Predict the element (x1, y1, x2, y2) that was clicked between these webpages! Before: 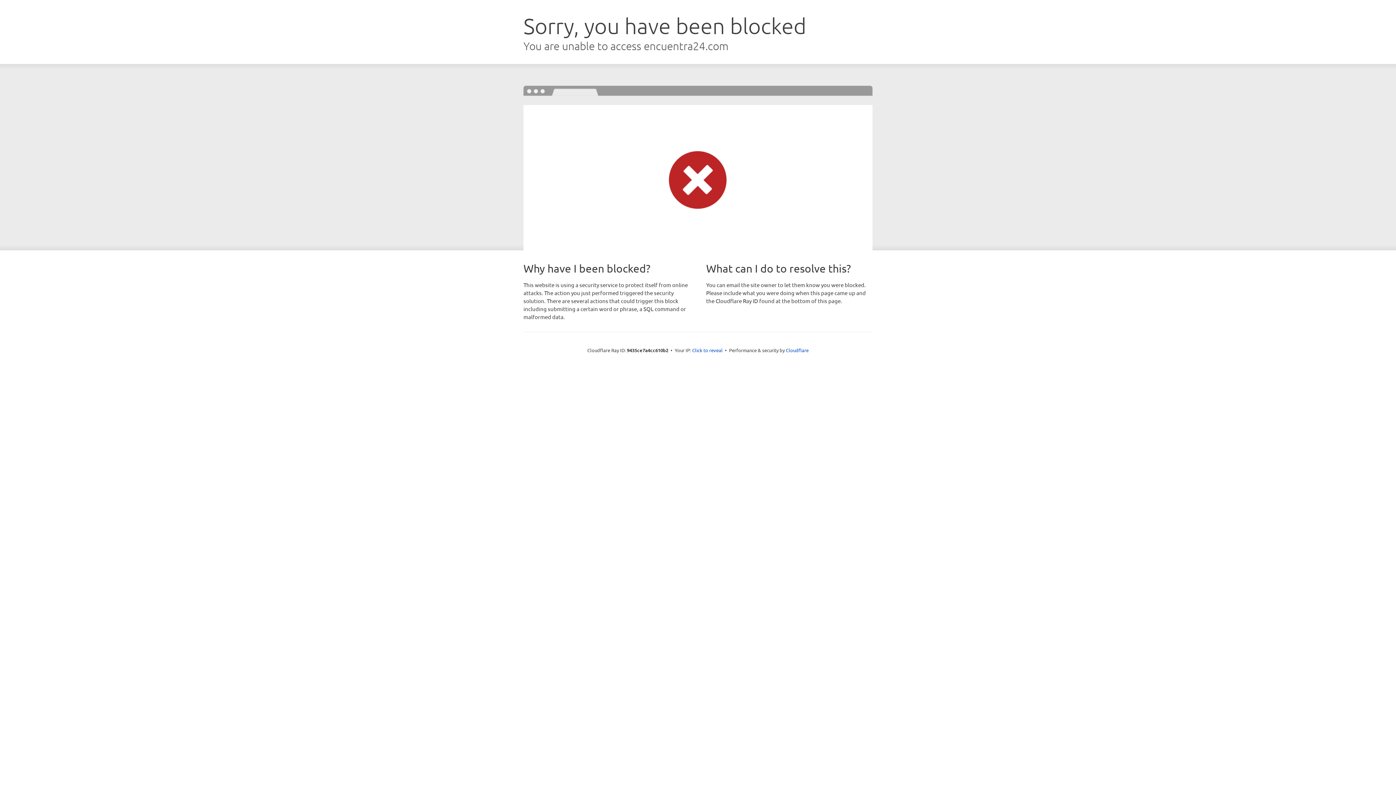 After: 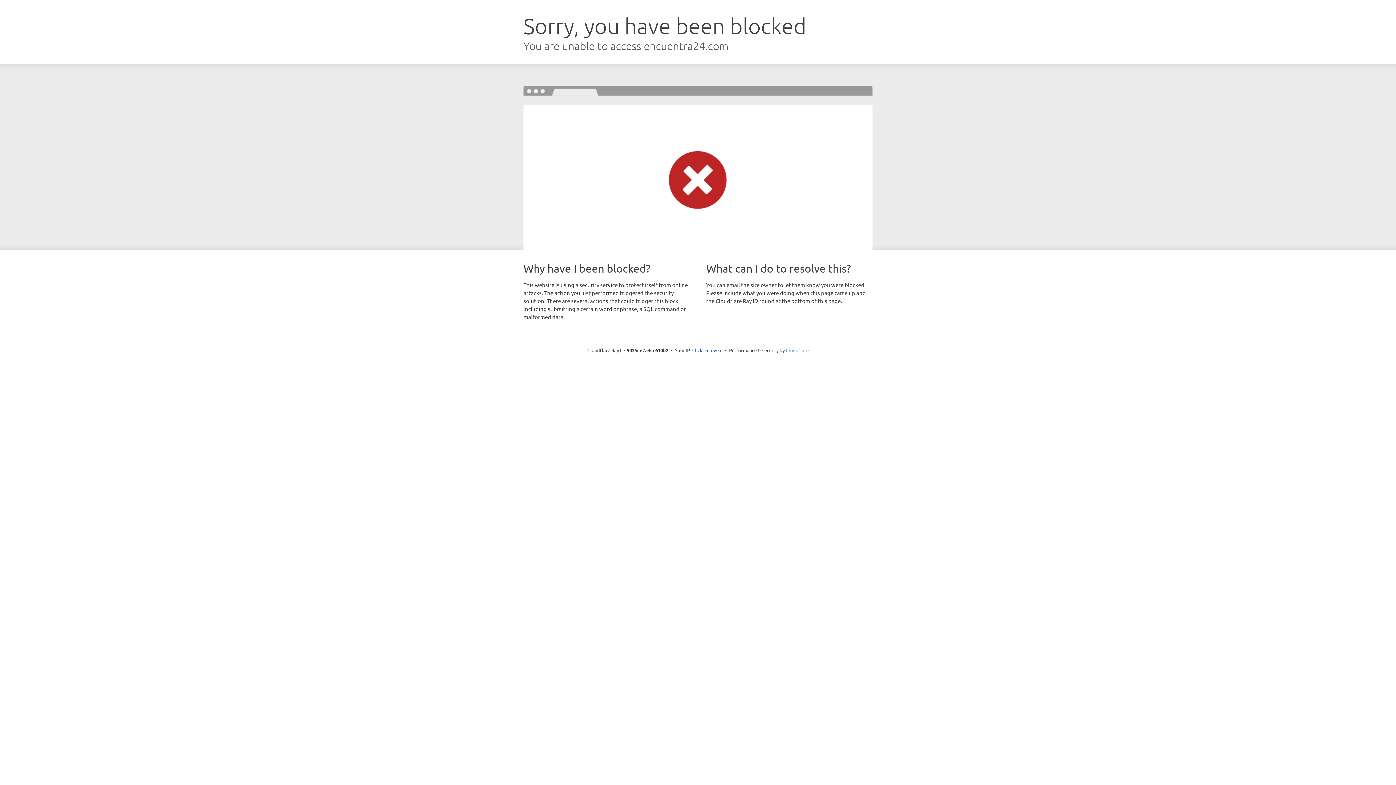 Action: bbox: (786, 347, 808, 353) label: Cloudflare